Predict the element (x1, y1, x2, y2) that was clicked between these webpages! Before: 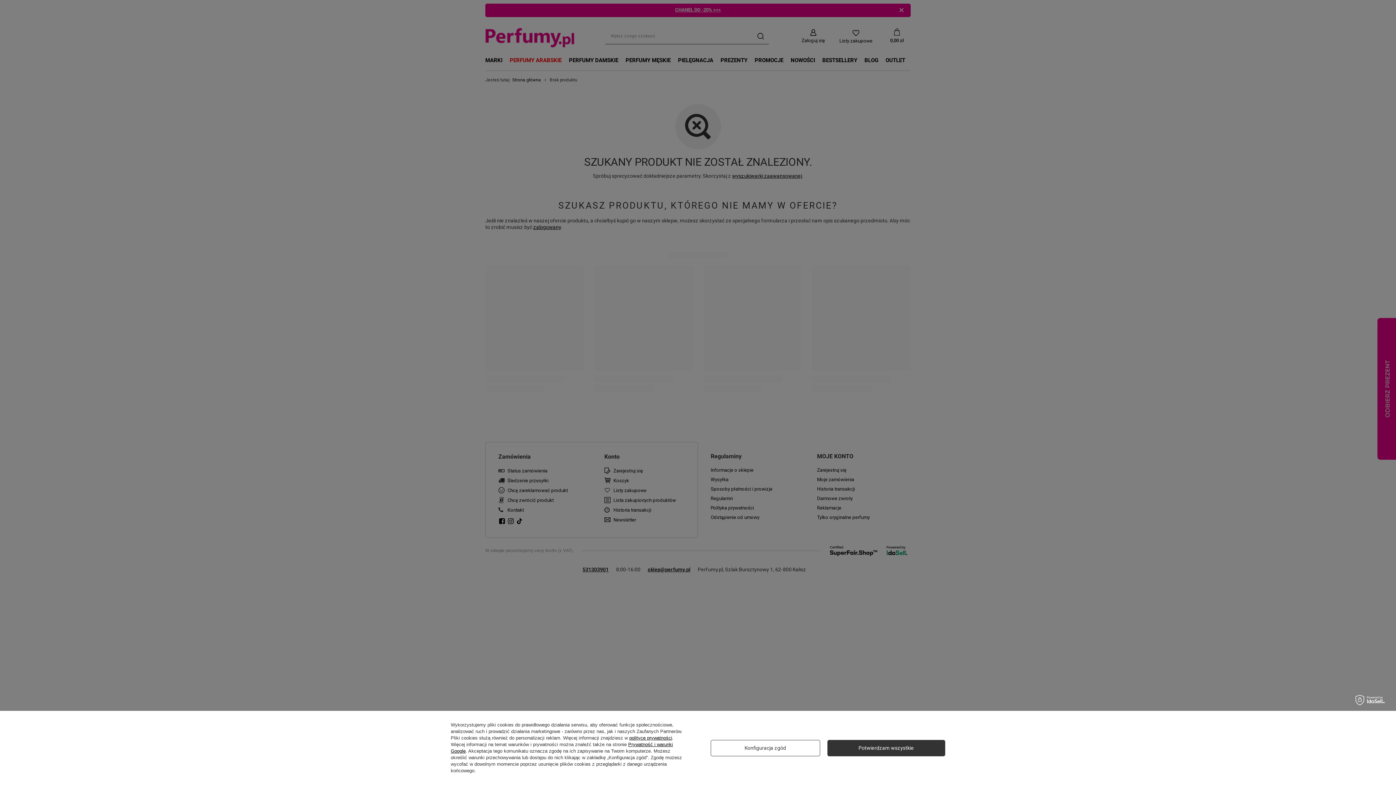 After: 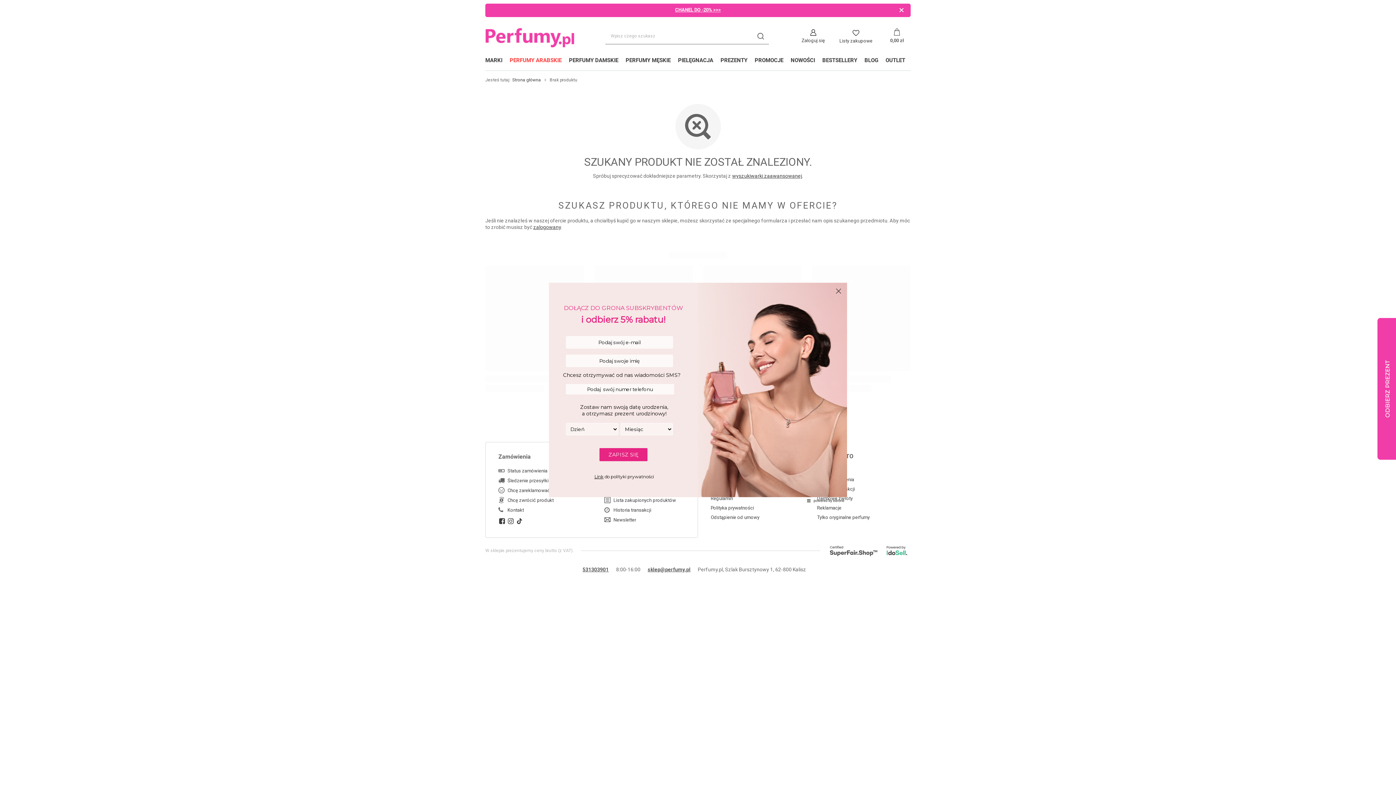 Action: bbox: (827, 740, 945, 756) label: Potwierdzam wszystkie